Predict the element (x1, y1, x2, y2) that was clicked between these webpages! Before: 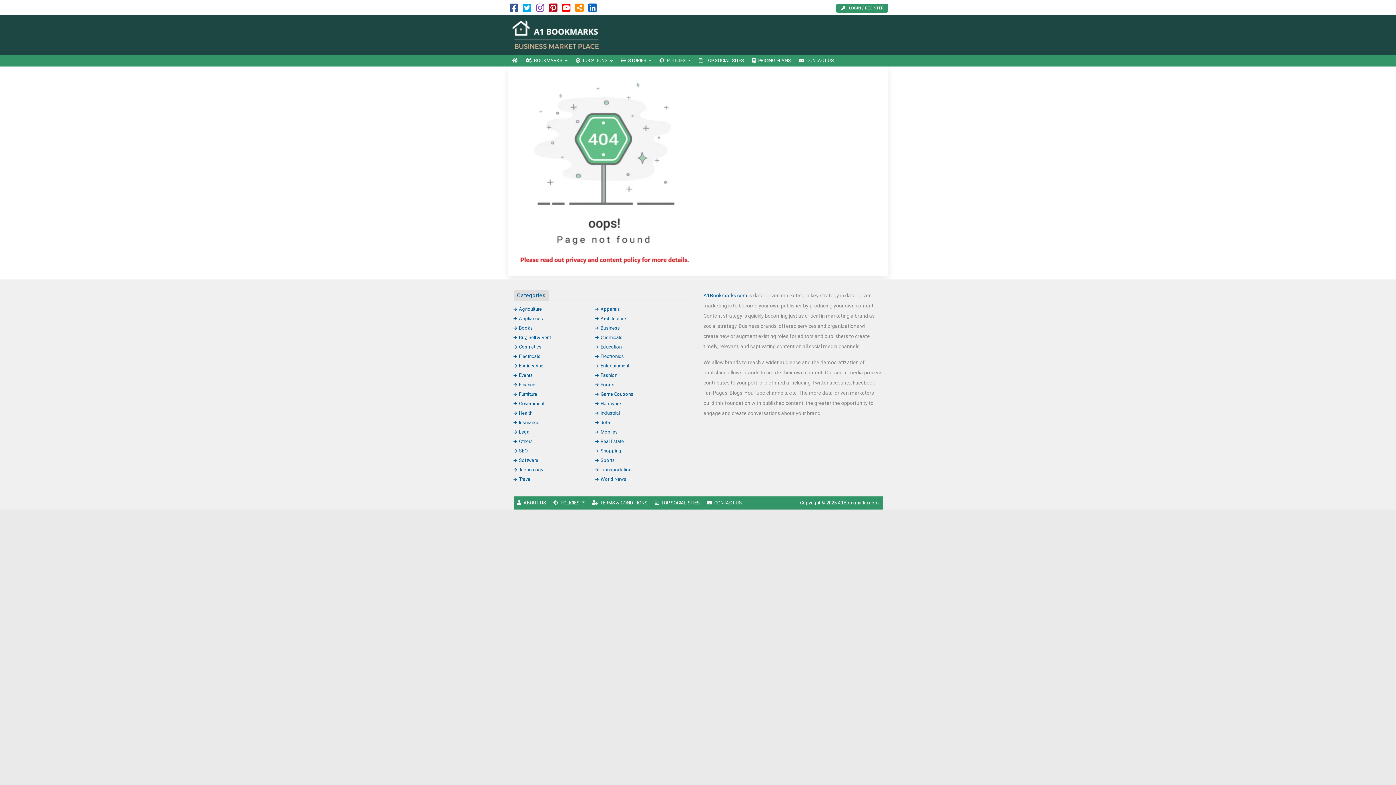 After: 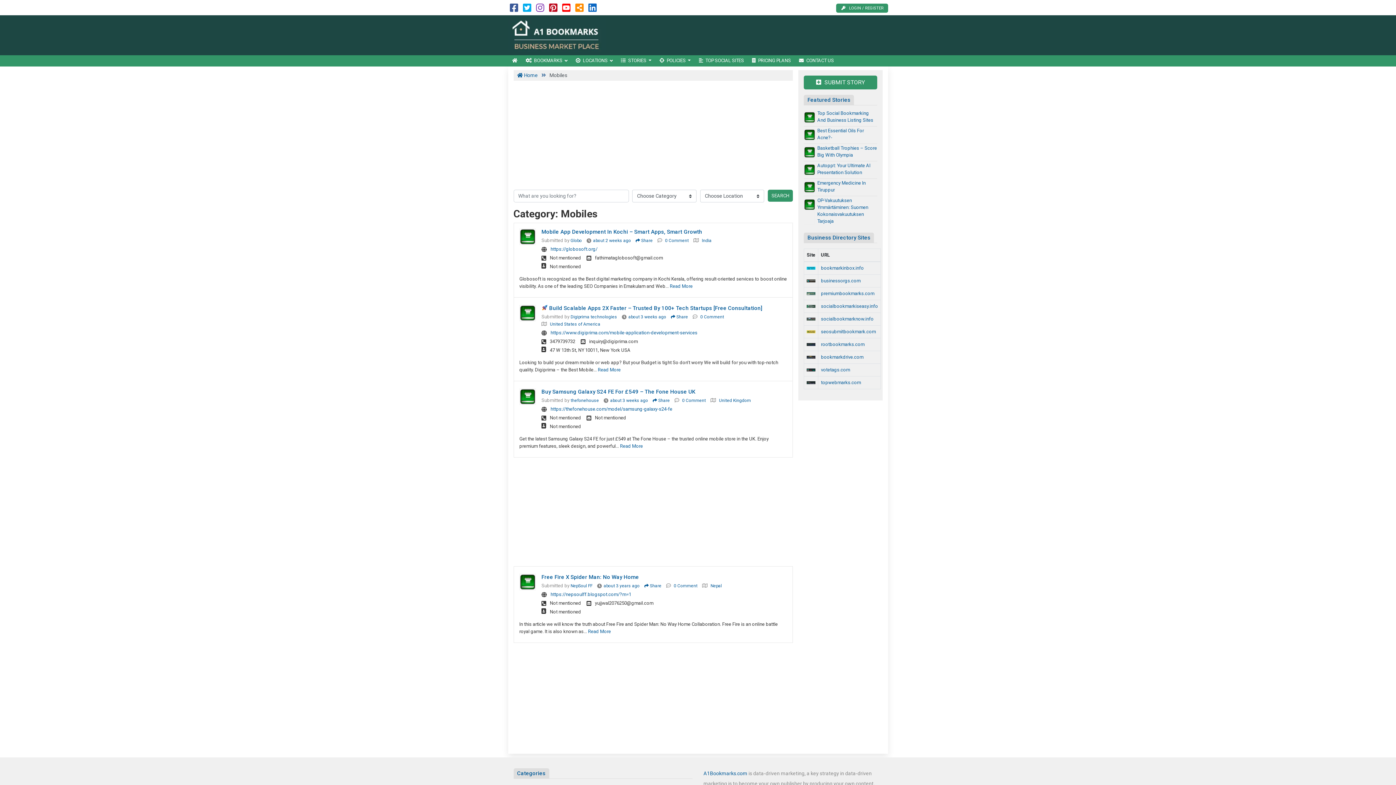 Action: bbox: (595, 429, 617, 434) label: Mobiles